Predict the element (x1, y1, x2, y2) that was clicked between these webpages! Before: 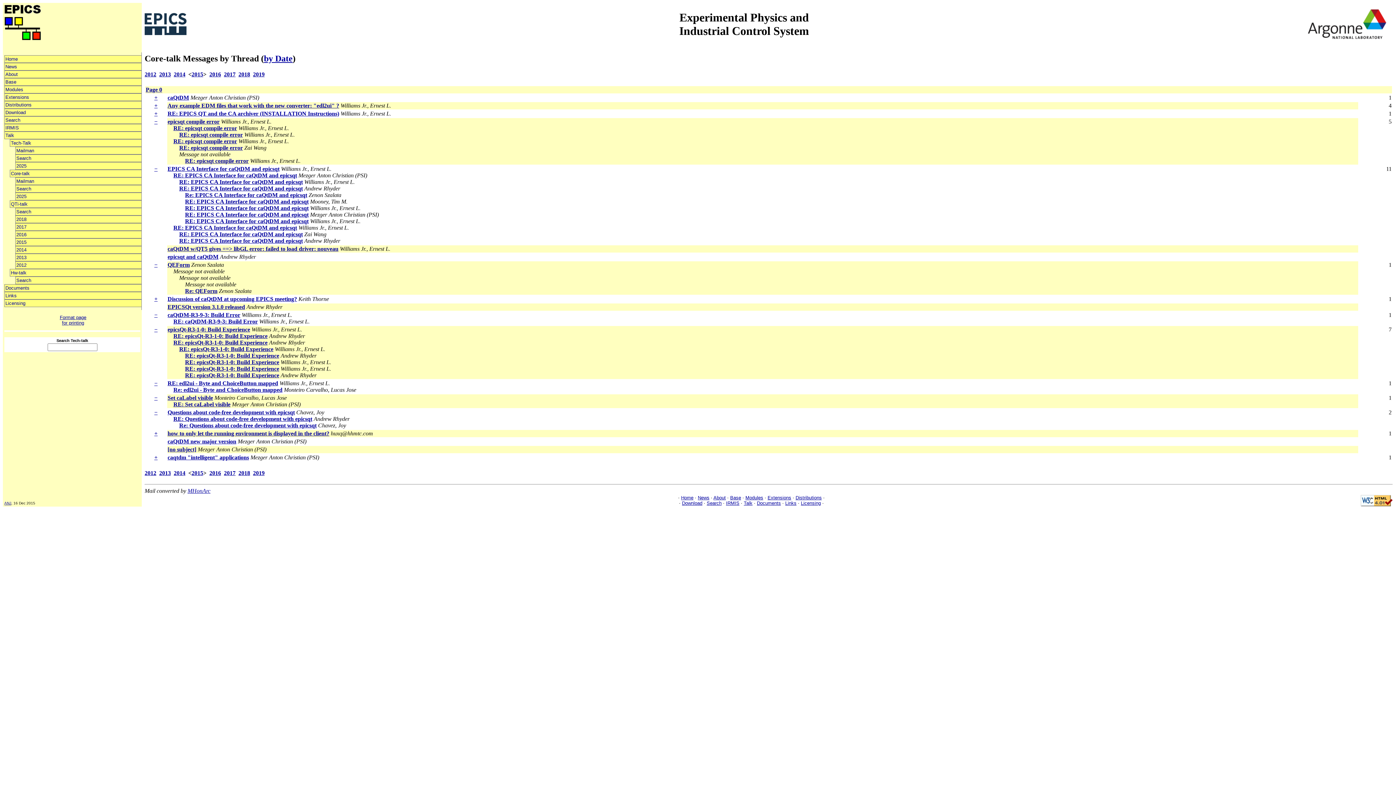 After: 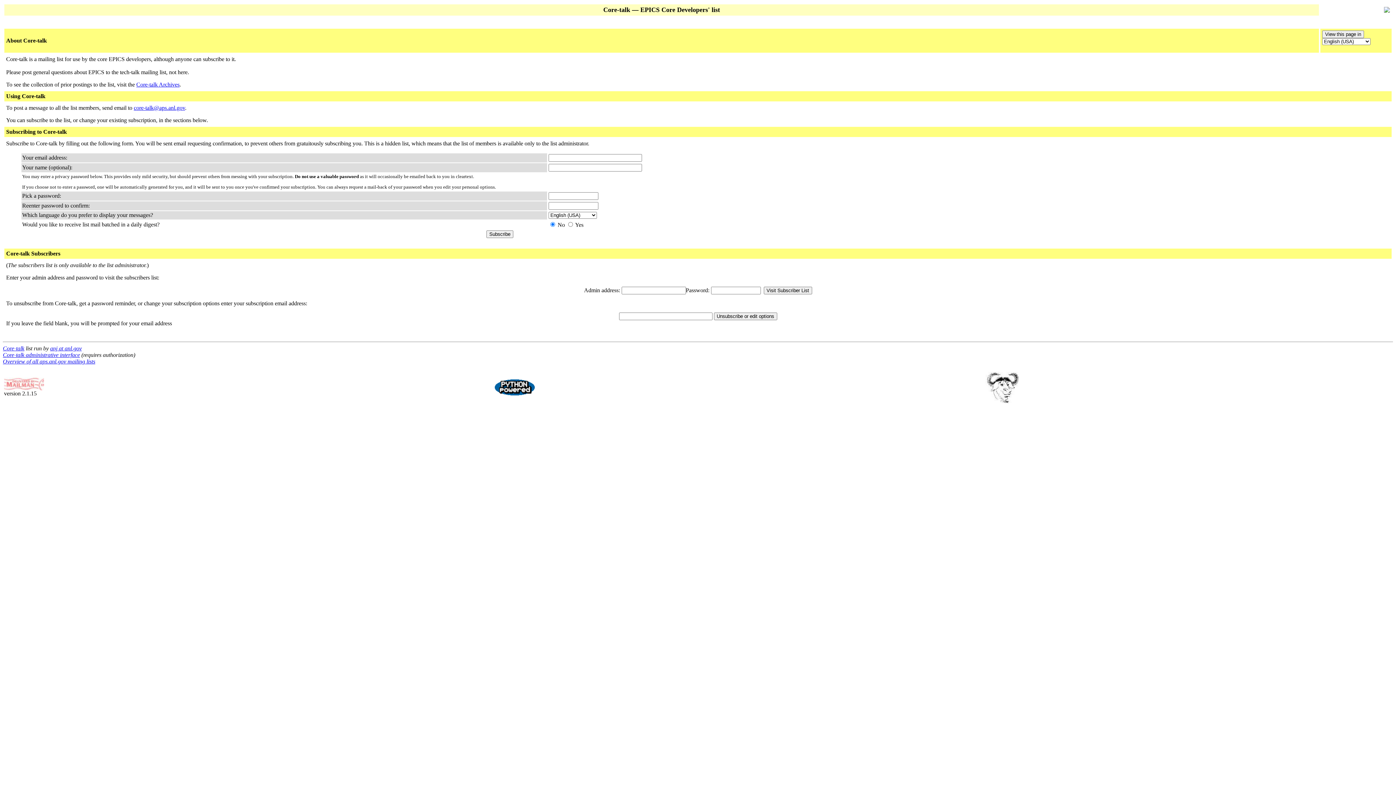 Action: bbox: (15, 177, 141, 185) label: Mailman